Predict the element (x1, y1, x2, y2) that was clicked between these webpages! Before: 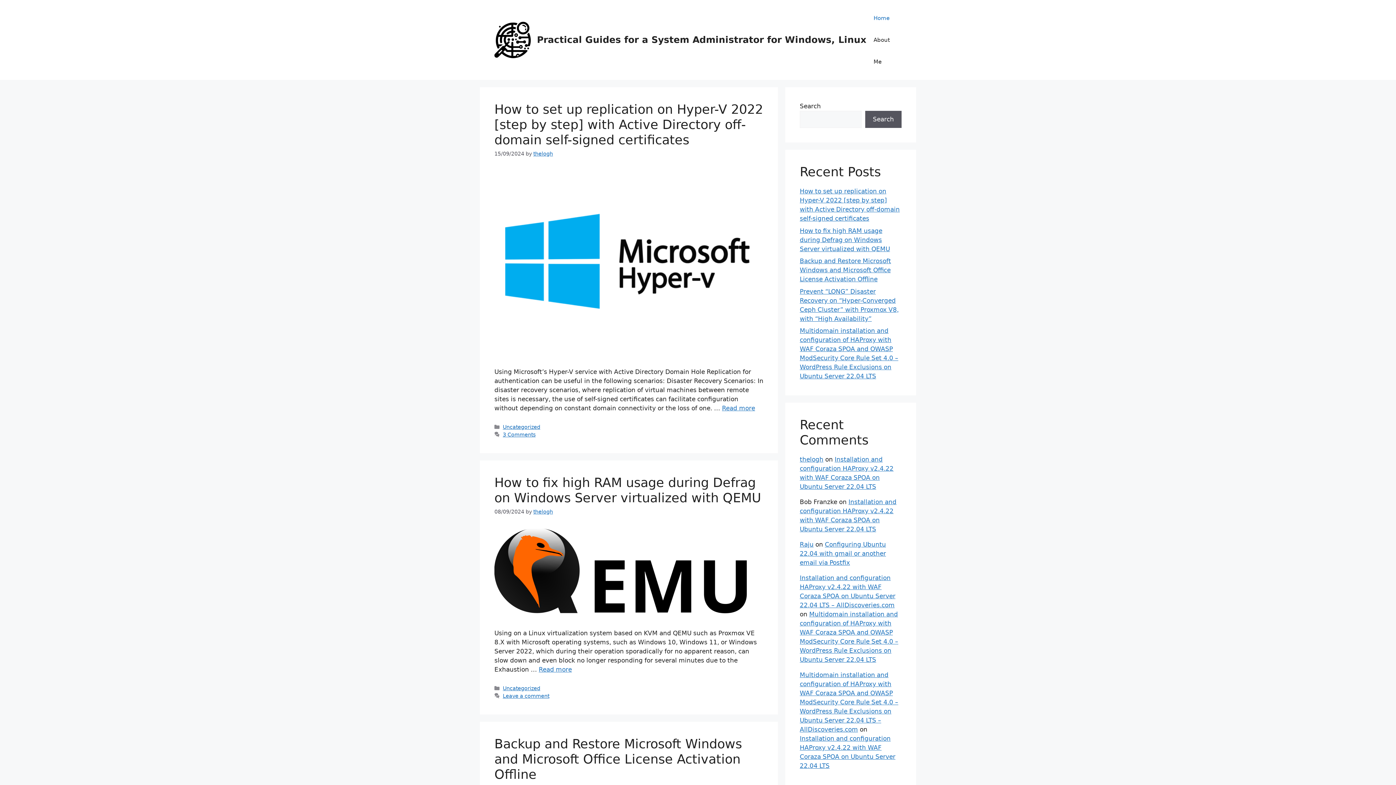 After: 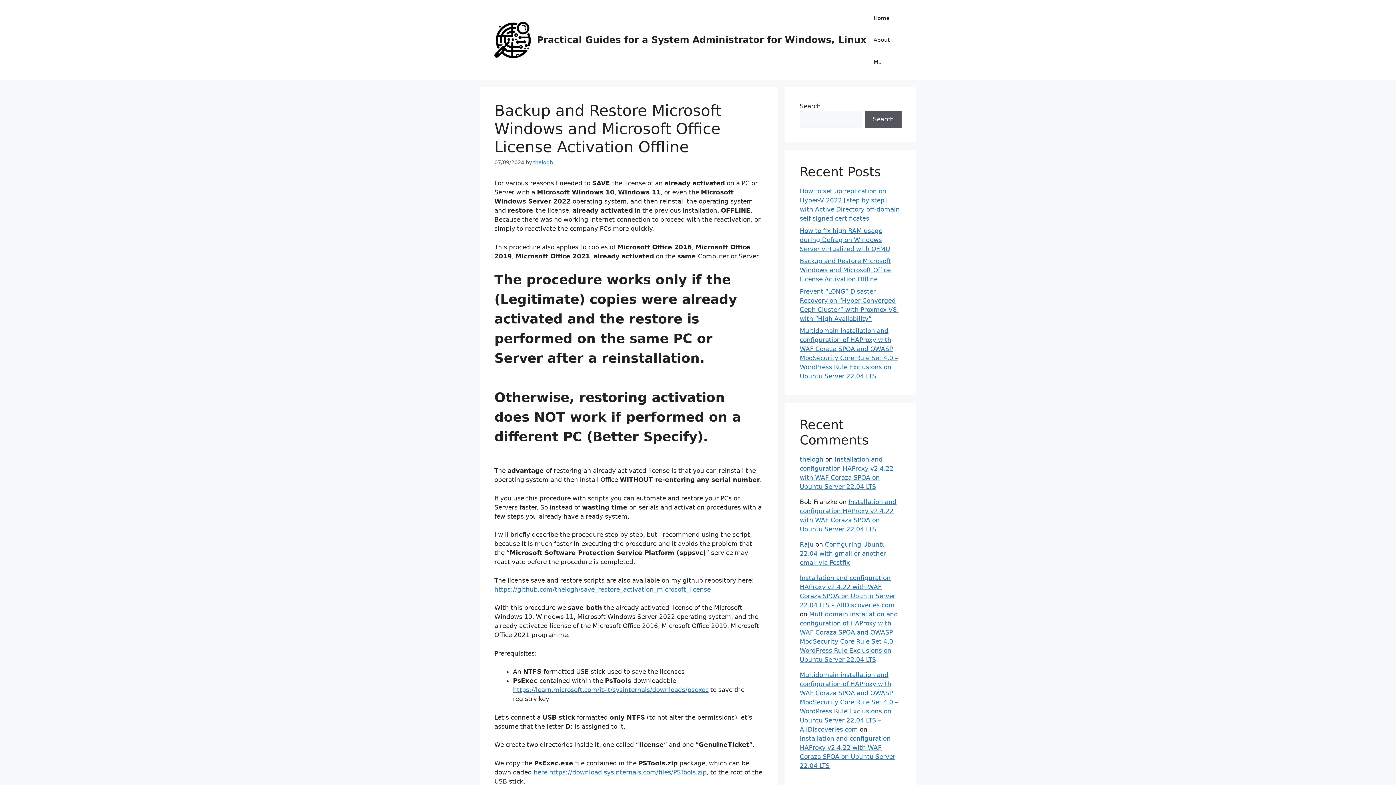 Action: bbox: (800, 257, 891, 282) label: Backup and Restore Microsoft Windows and Microsoft Office License Activation Offline